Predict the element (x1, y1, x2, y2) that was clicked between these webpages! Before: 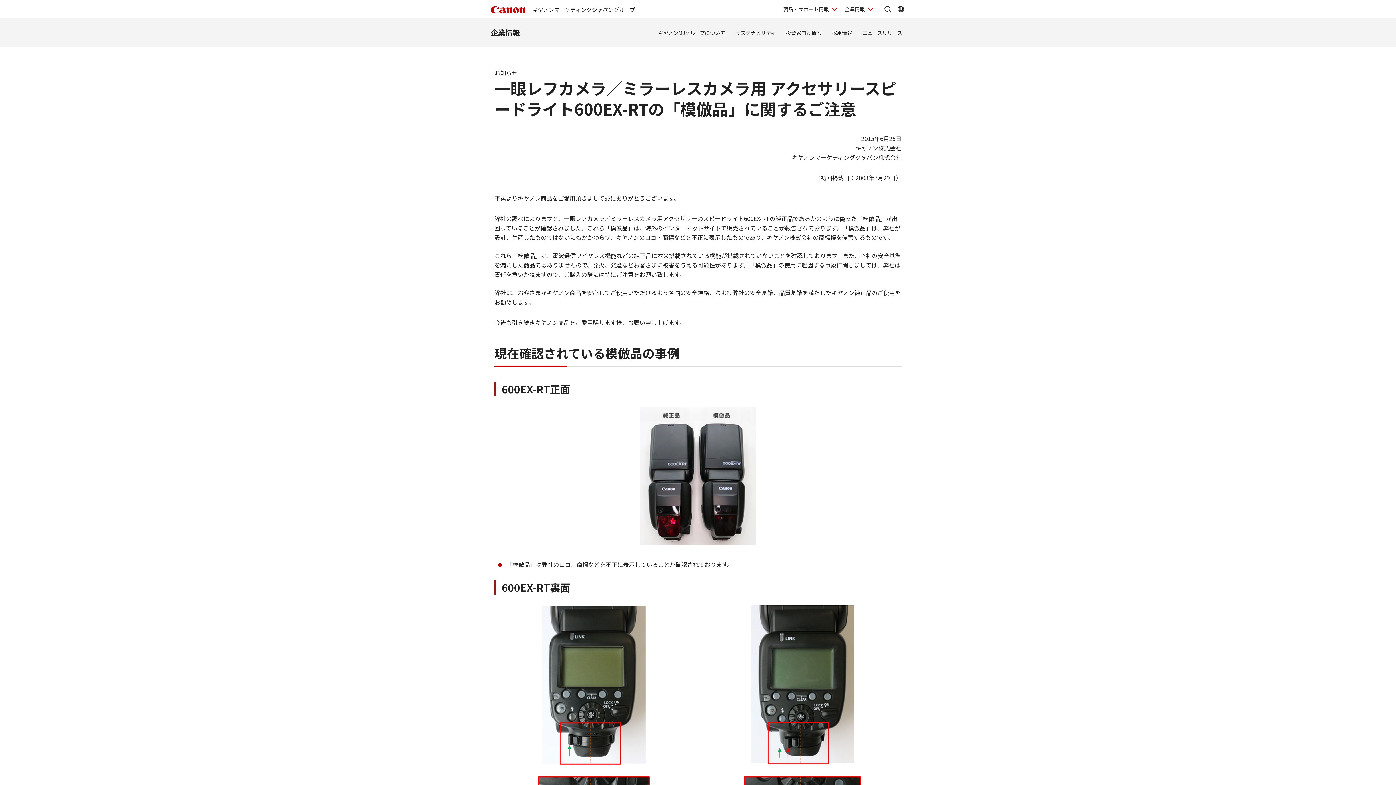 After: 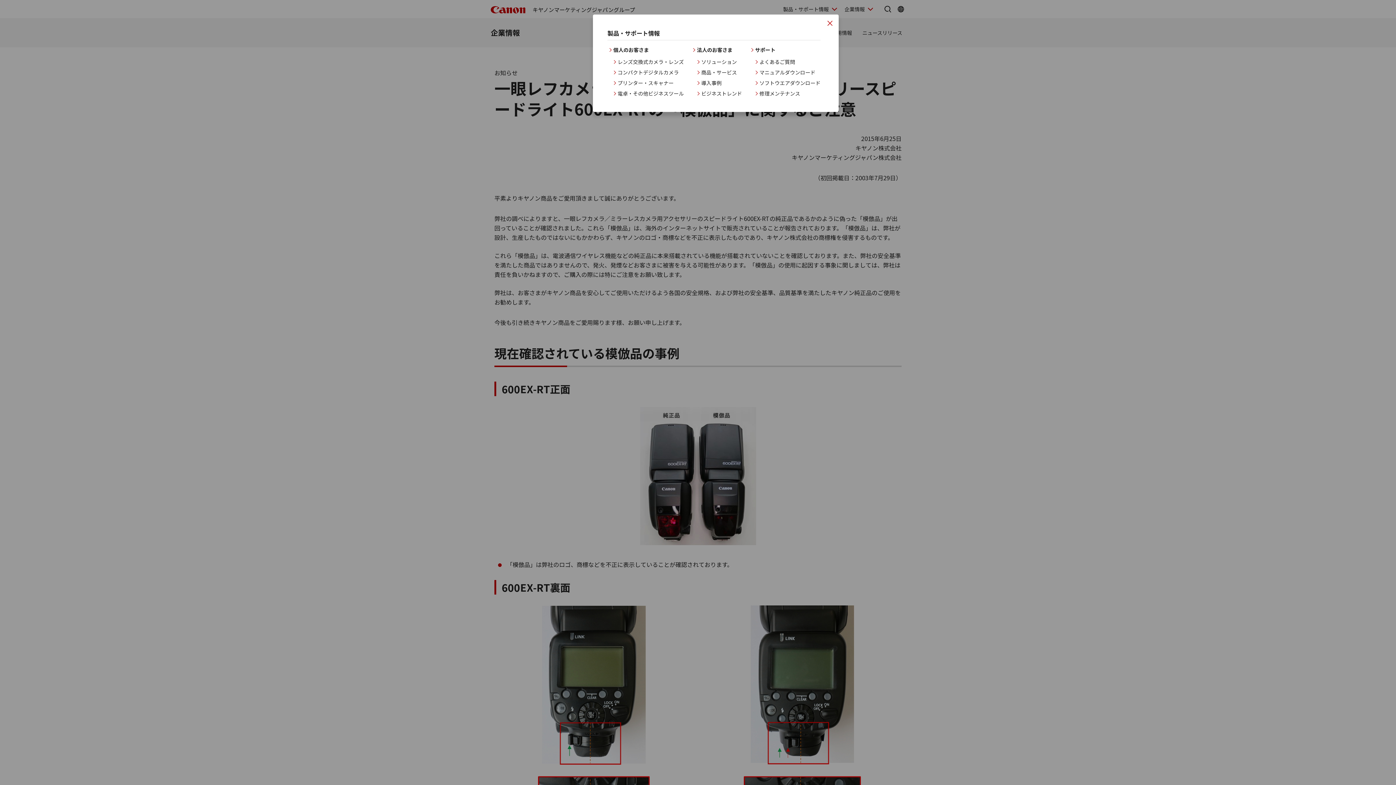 Action: label: 製品・サポート情報を開く bbox: (781, 3, 841, 14)